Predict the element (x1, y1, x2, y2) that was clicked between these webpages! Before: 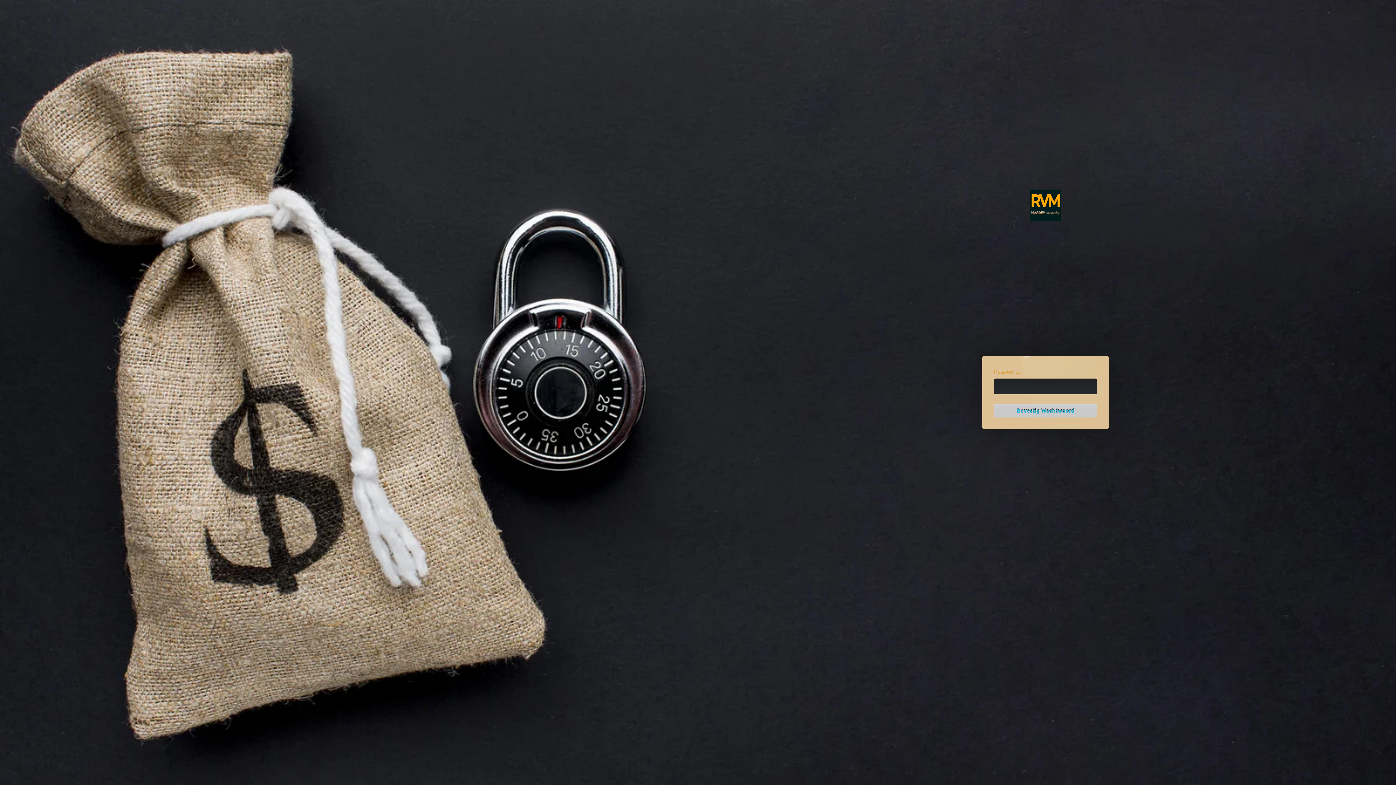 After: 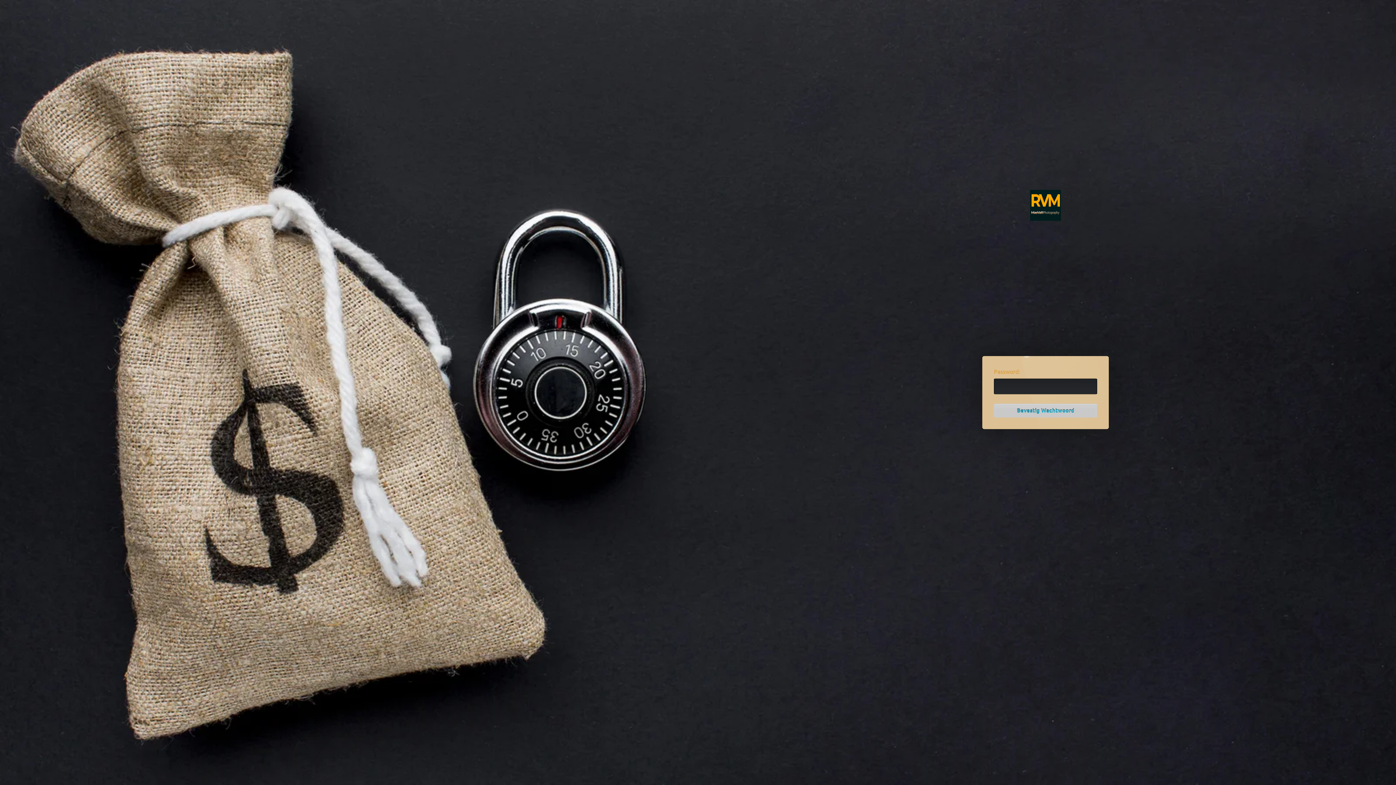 Action: bbox: (1030, 190, 1061, 221) label: Password Protect WordPress plugin